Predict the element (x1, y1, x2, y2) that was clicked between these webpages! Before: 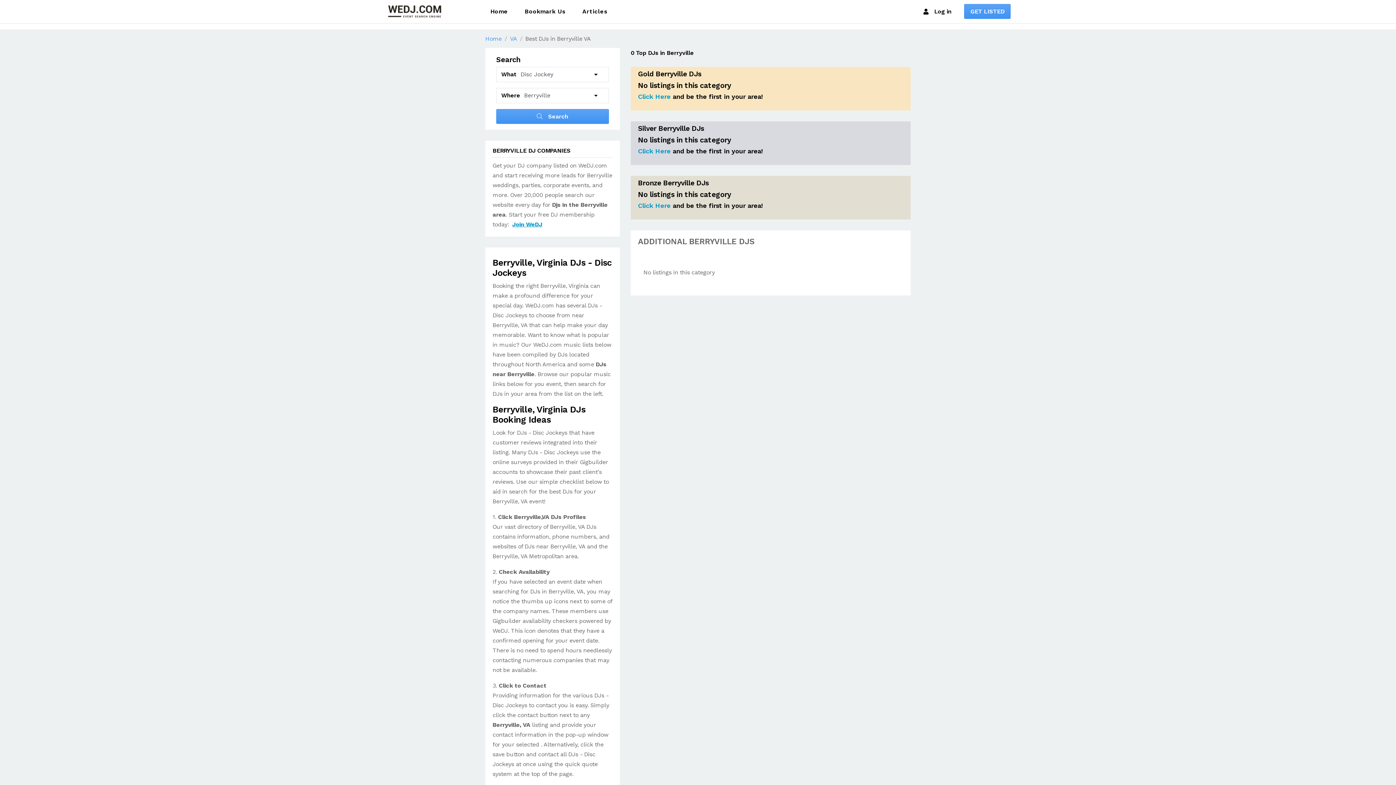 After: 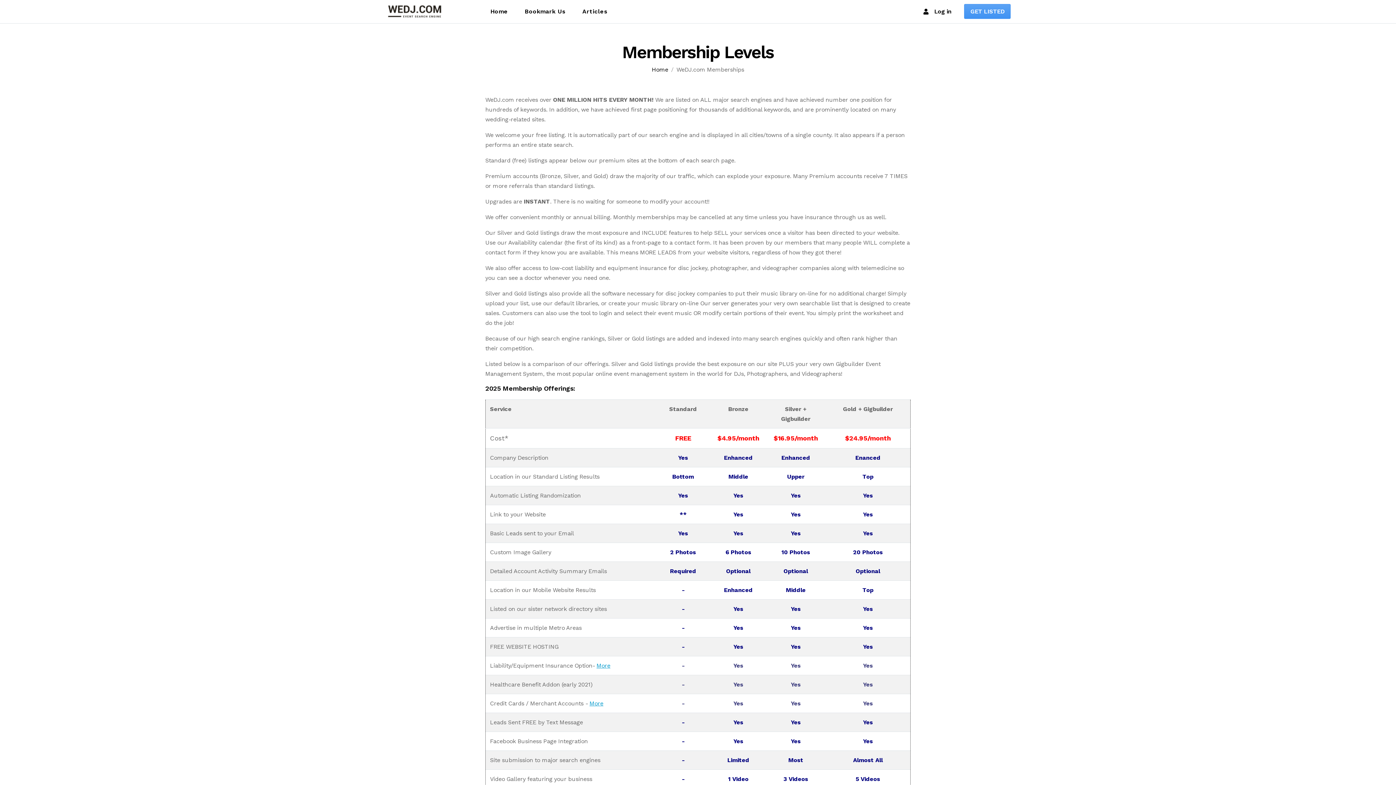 Action: bbox: (638, 201, 670, 209) label: Click Here